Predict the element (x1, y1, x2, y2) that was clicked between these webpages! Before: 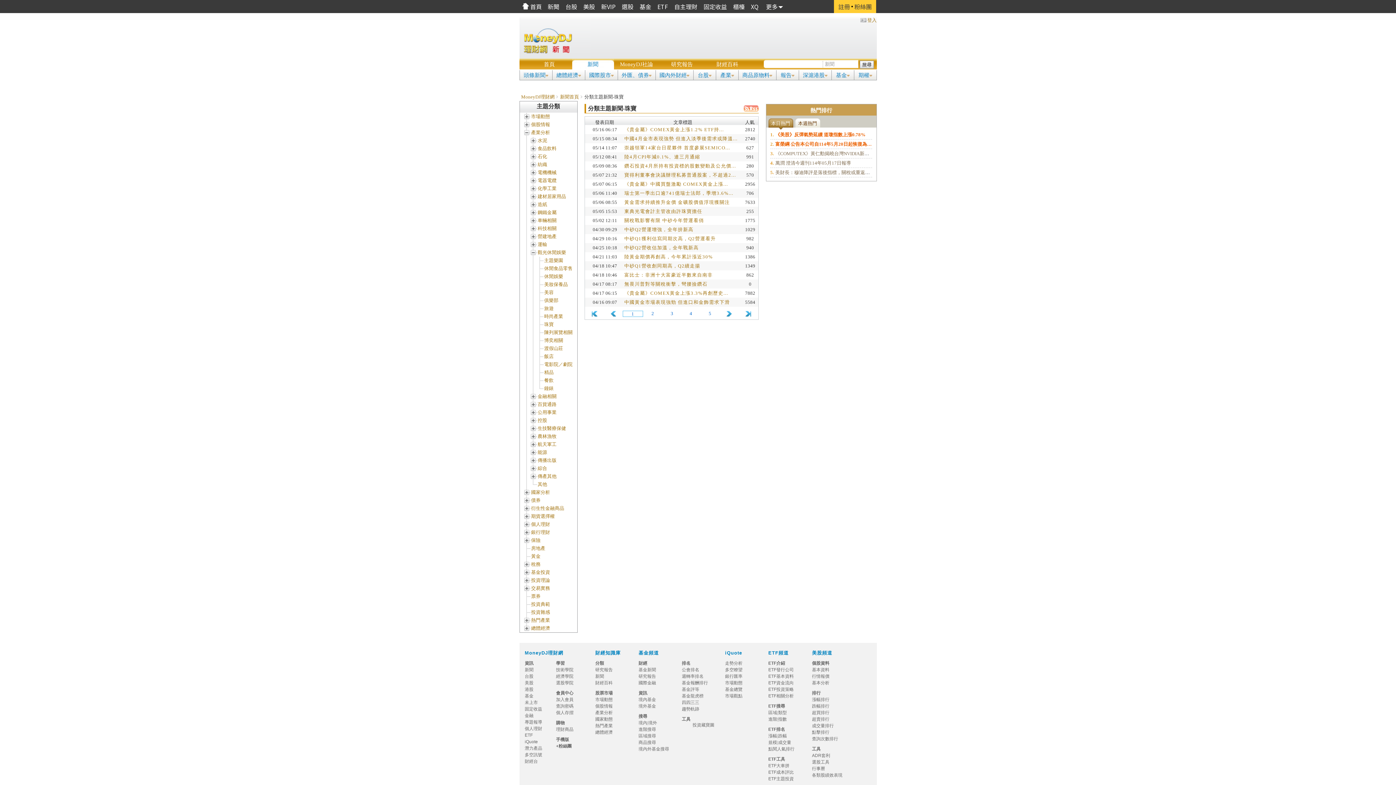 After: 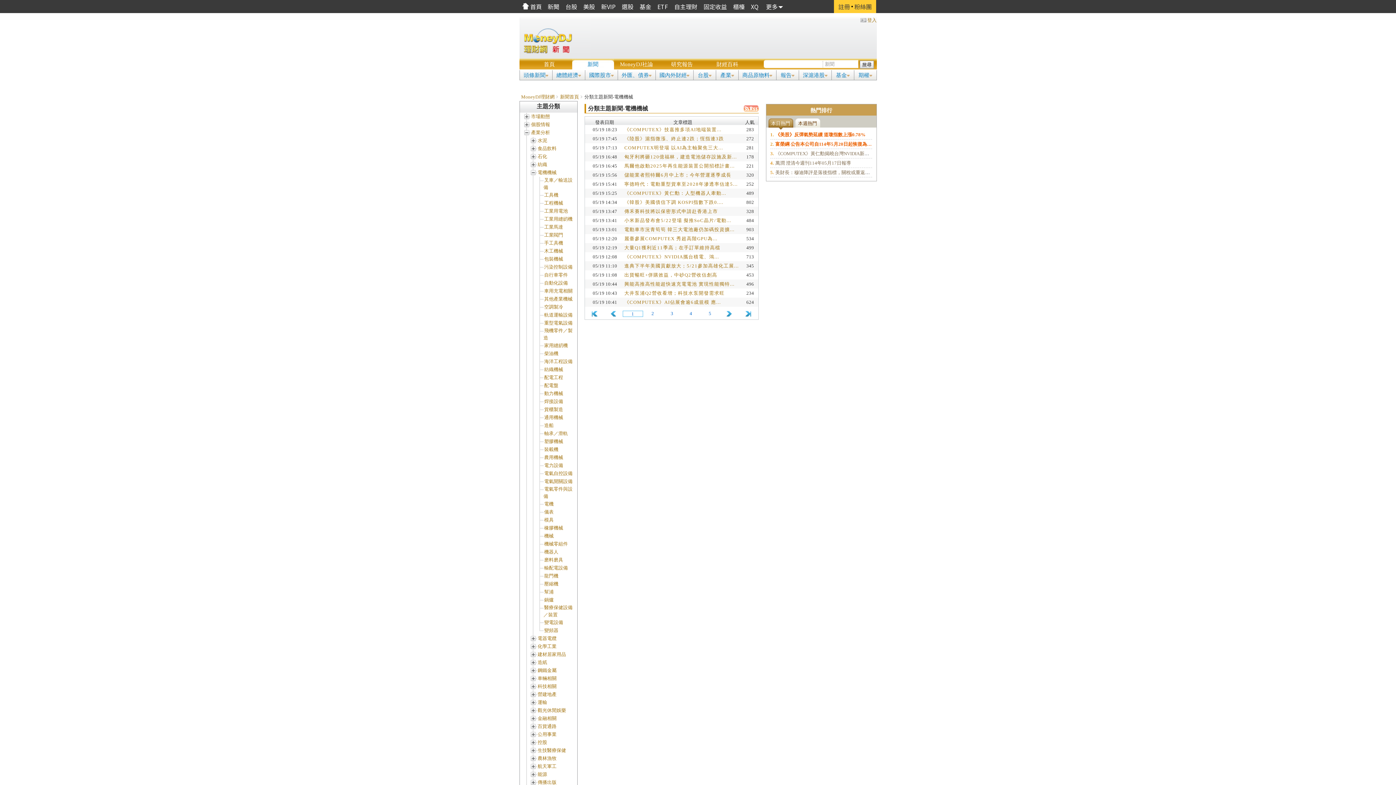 Action: bbox: (537, 169, 556, 175) label: 電機機械